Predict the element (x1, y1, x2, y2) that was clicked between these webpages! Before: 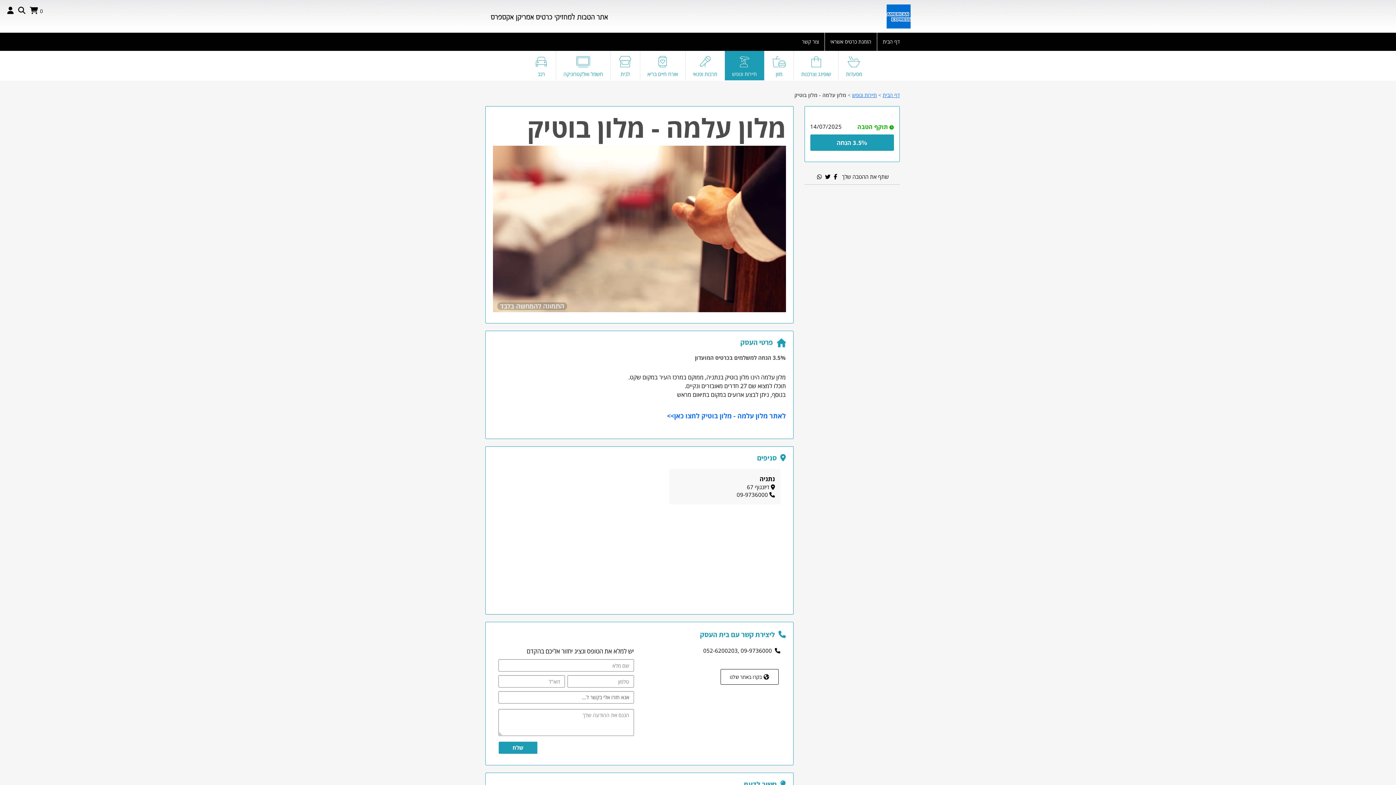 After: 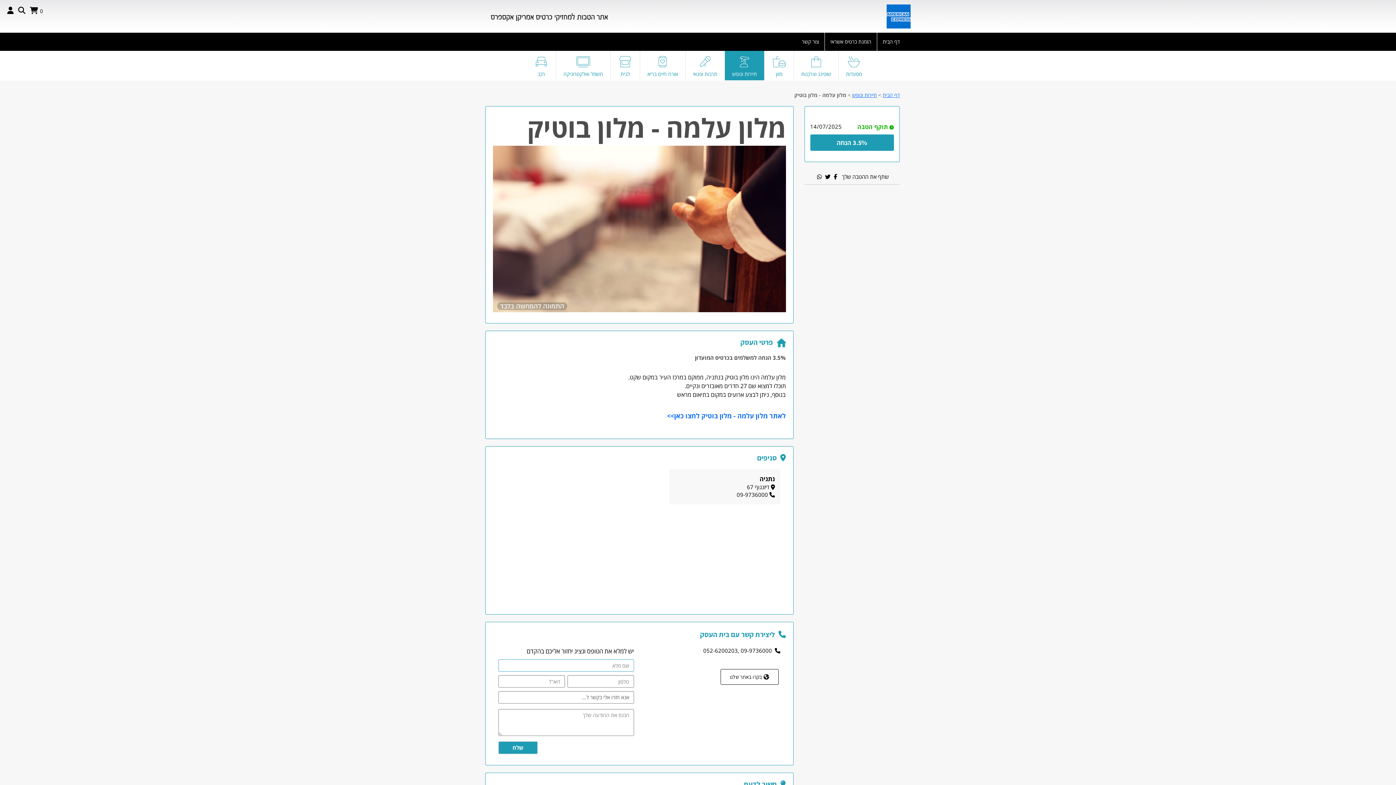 Action: bbox: (498, 741, 537, 754) label: שלח